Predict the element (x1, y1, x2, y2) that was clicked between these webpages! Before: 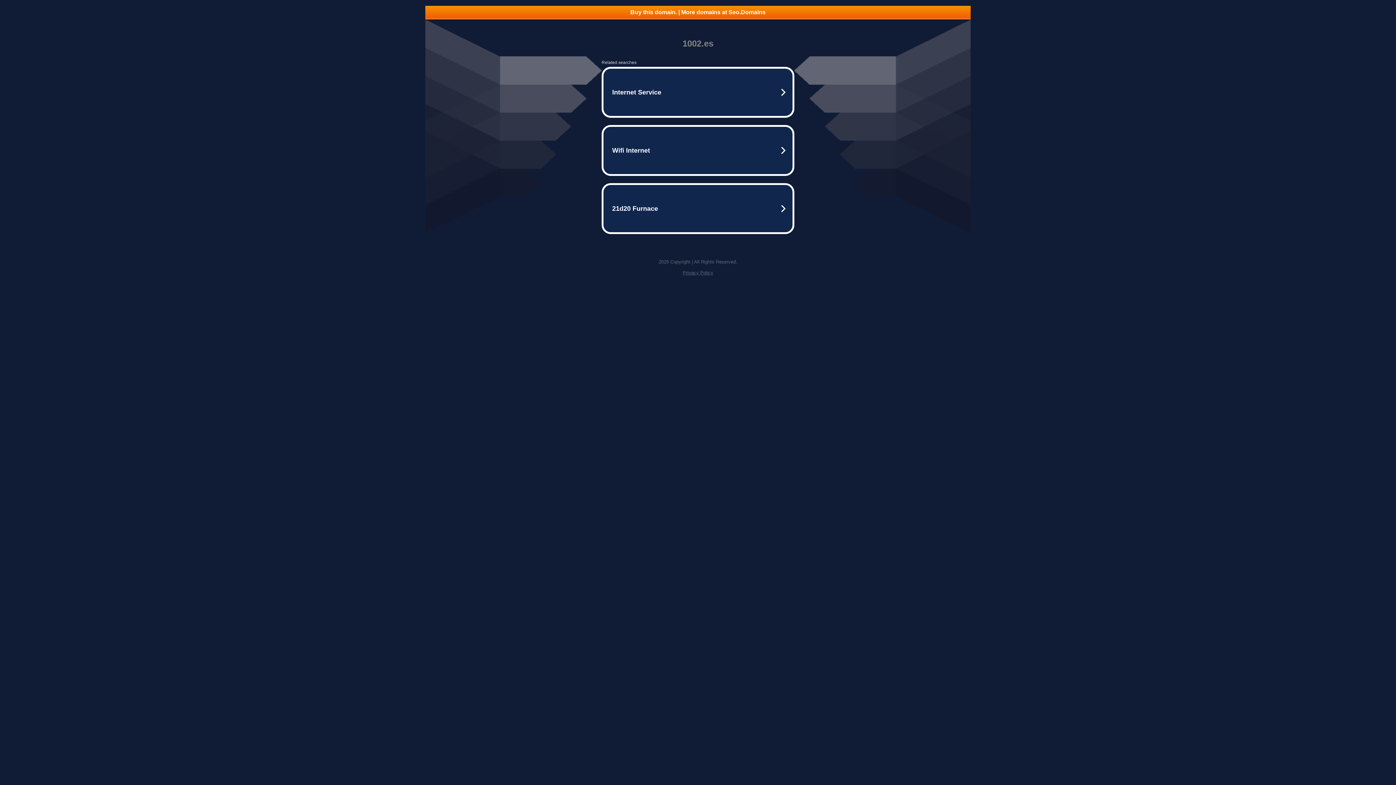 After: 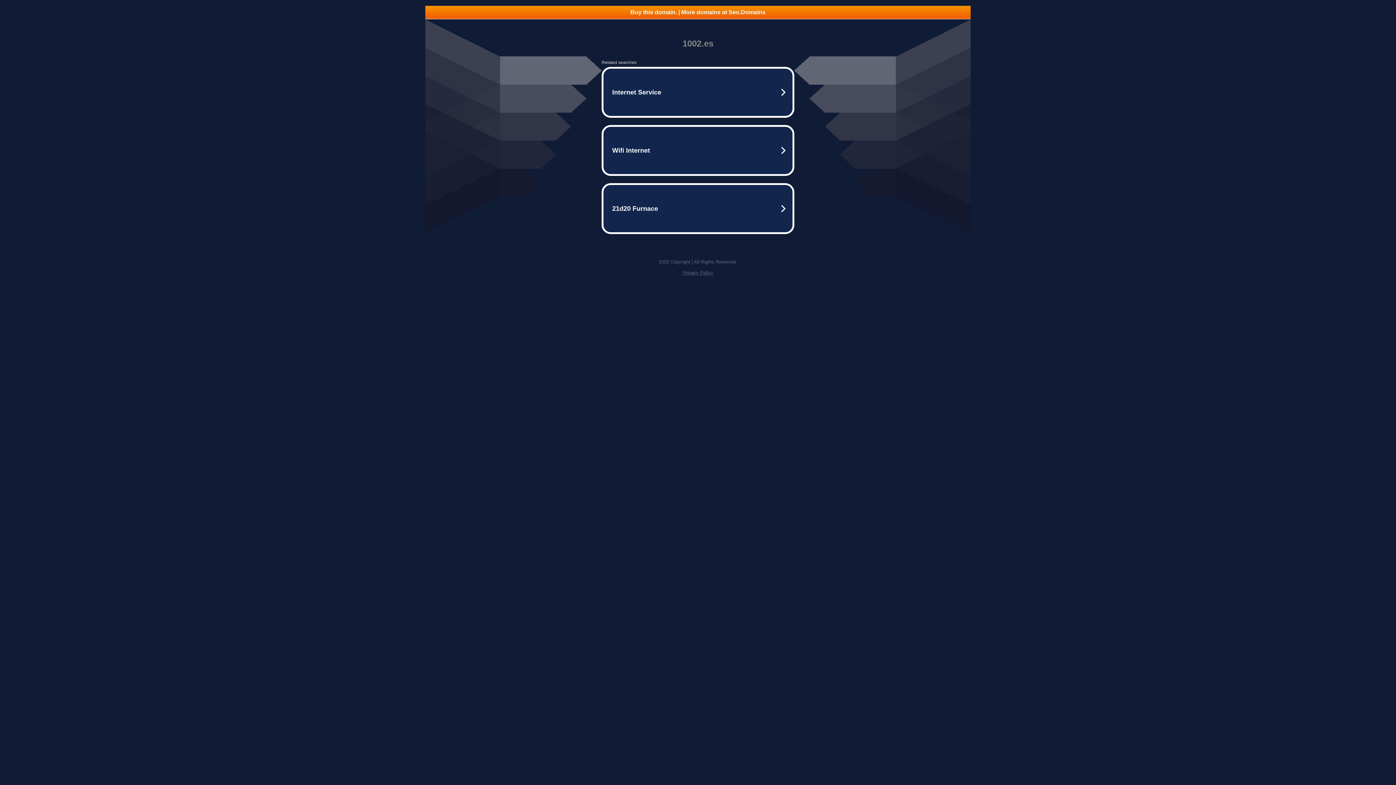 Action: label: Buy this domain. | More domains at Seo.Domains bbox: (425, 5, 970, 18)